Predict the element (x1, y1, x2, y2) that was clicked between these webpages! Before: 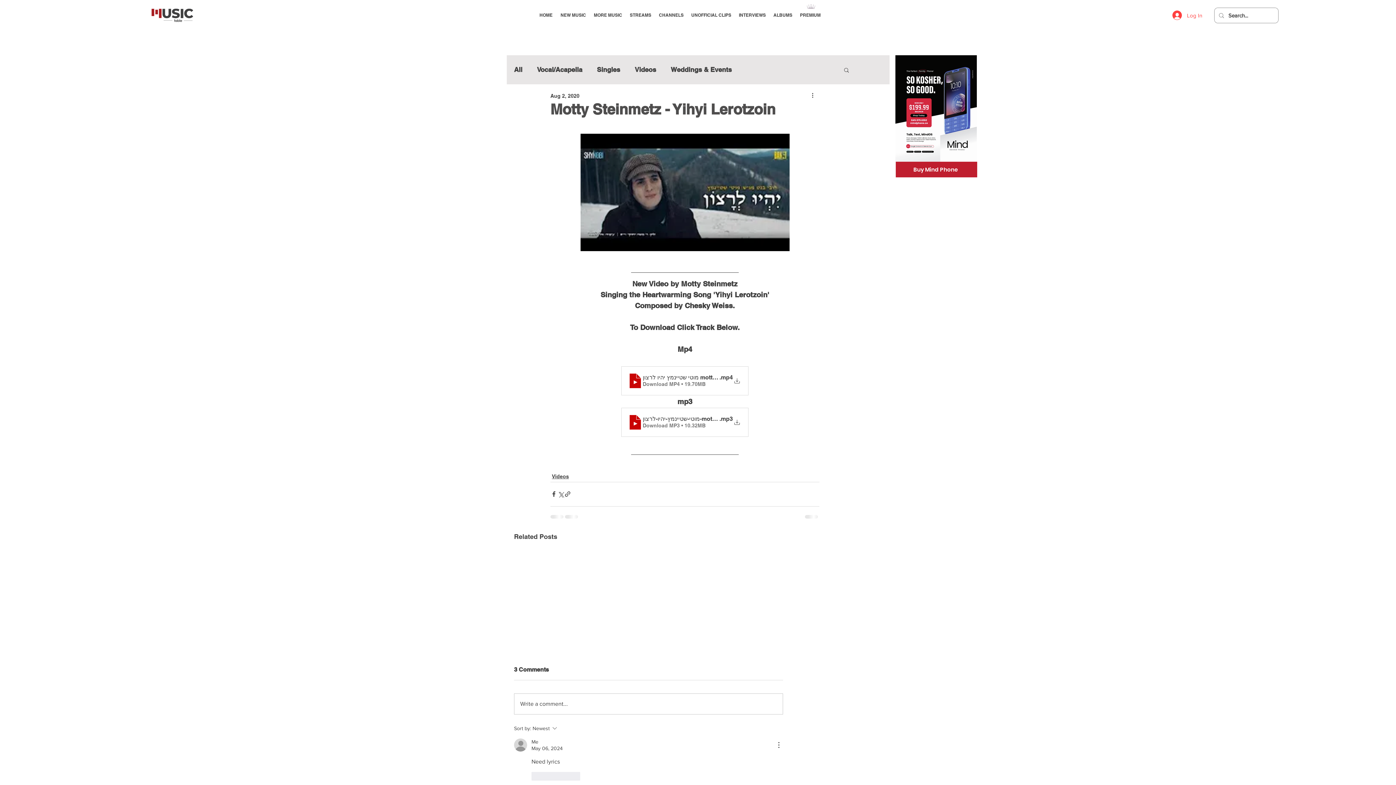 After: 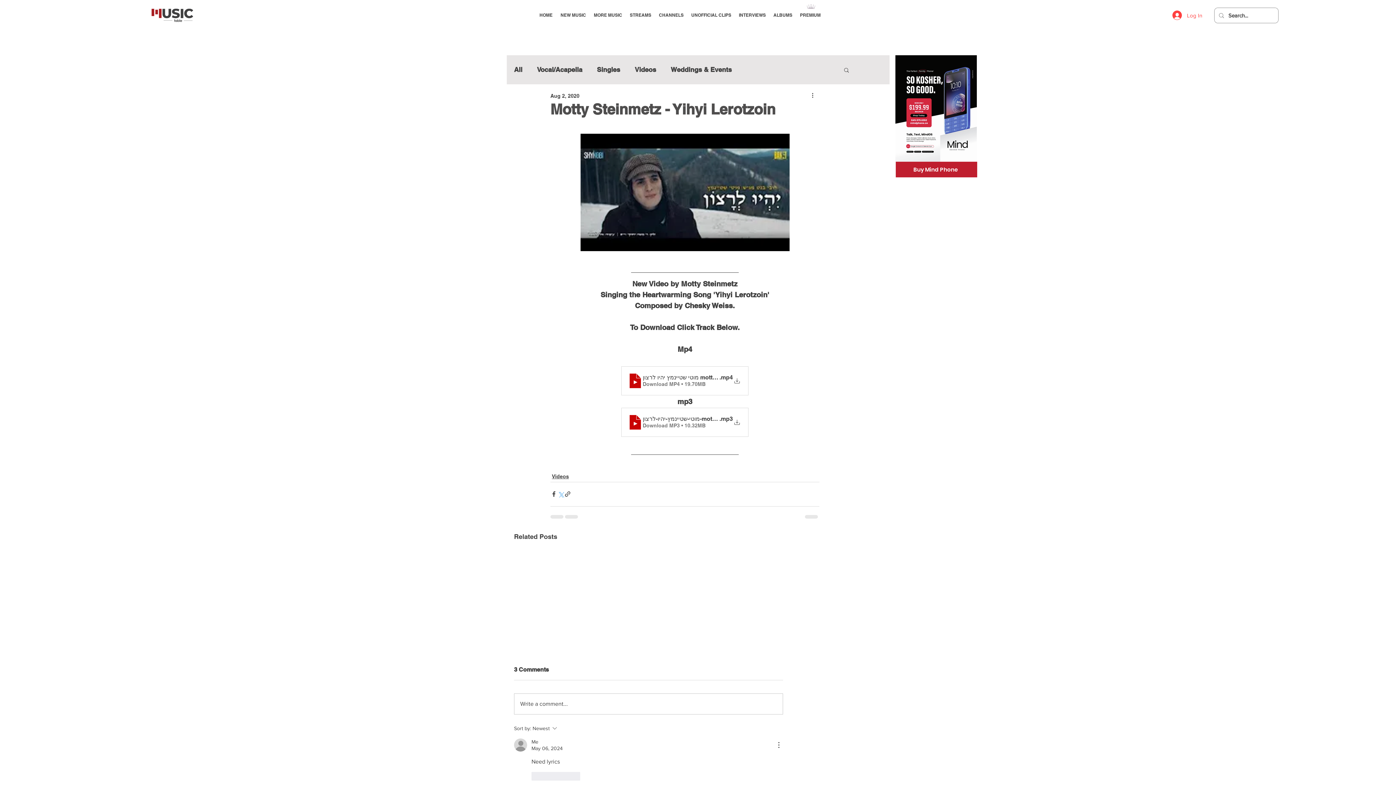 Action: bbox: (557, 490, 564, 497) label: Share via X (Twitter)